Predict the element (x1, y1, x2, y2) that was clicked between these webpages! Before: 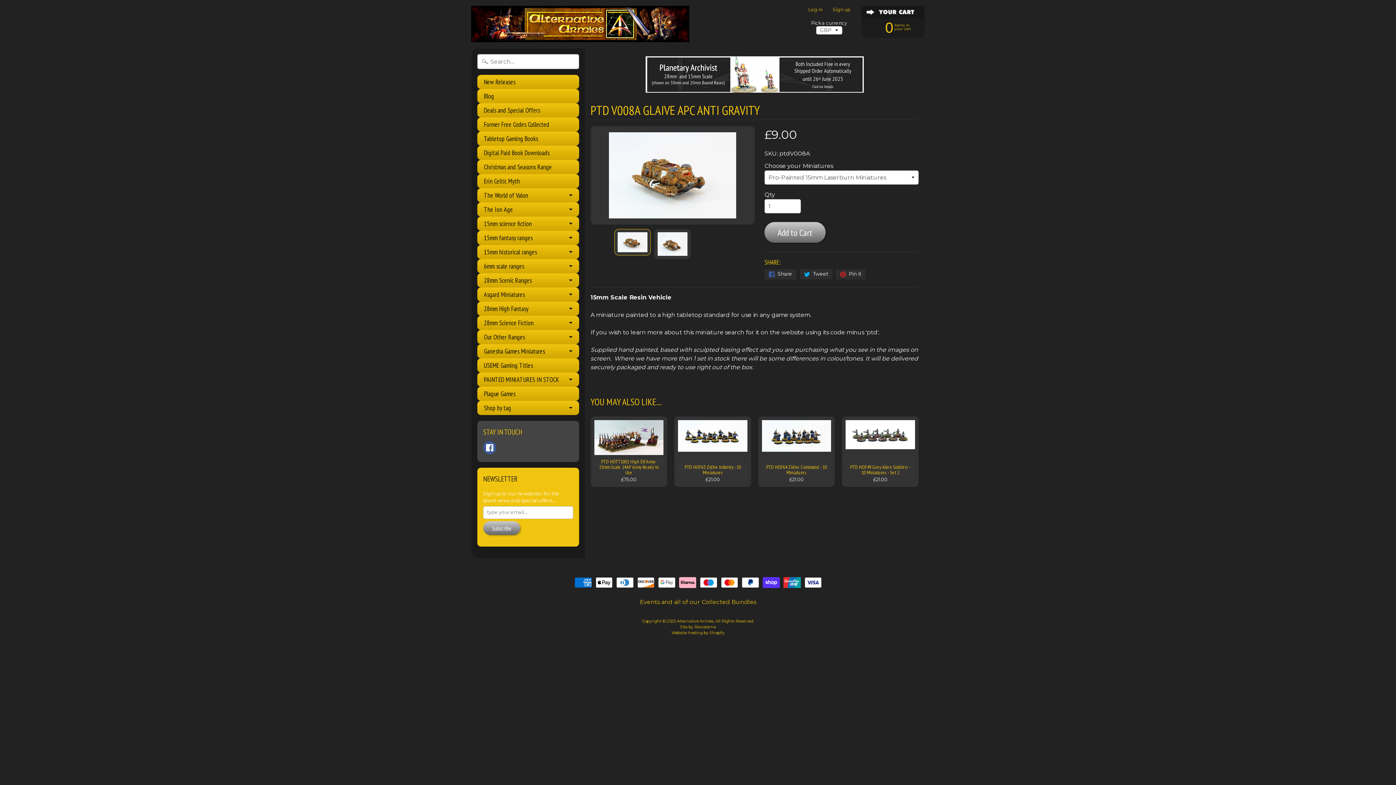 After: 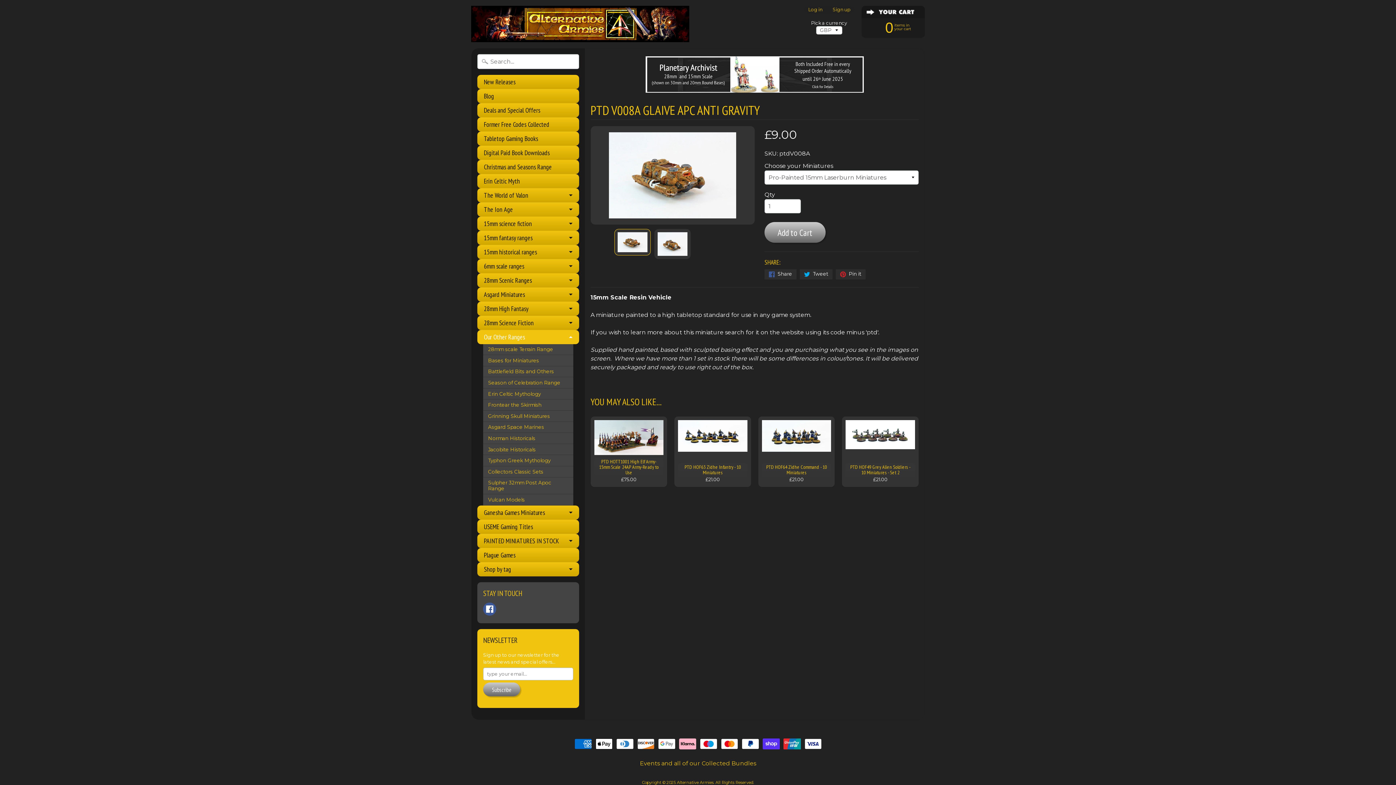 Action: label: Our Other Ranges bbox: (477, 330, 579, 344)